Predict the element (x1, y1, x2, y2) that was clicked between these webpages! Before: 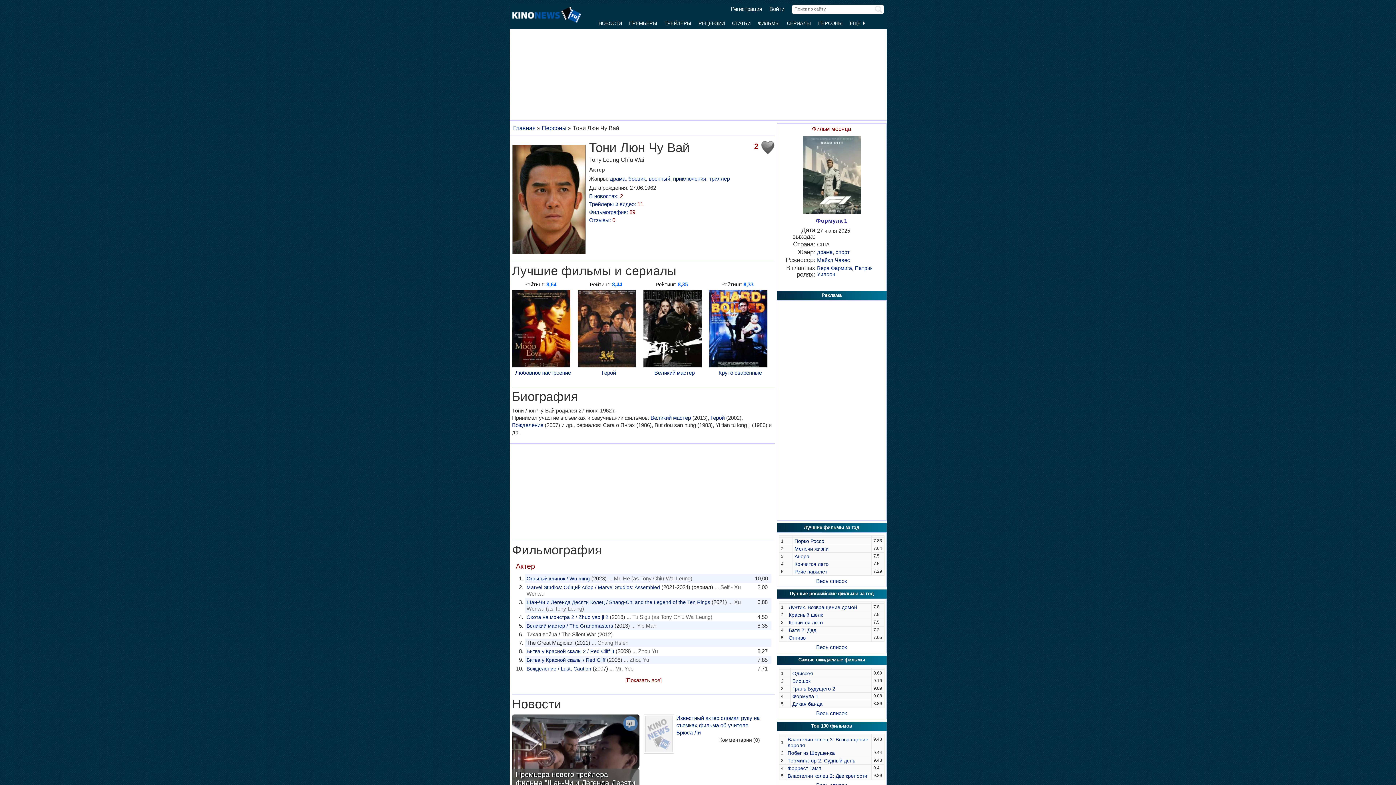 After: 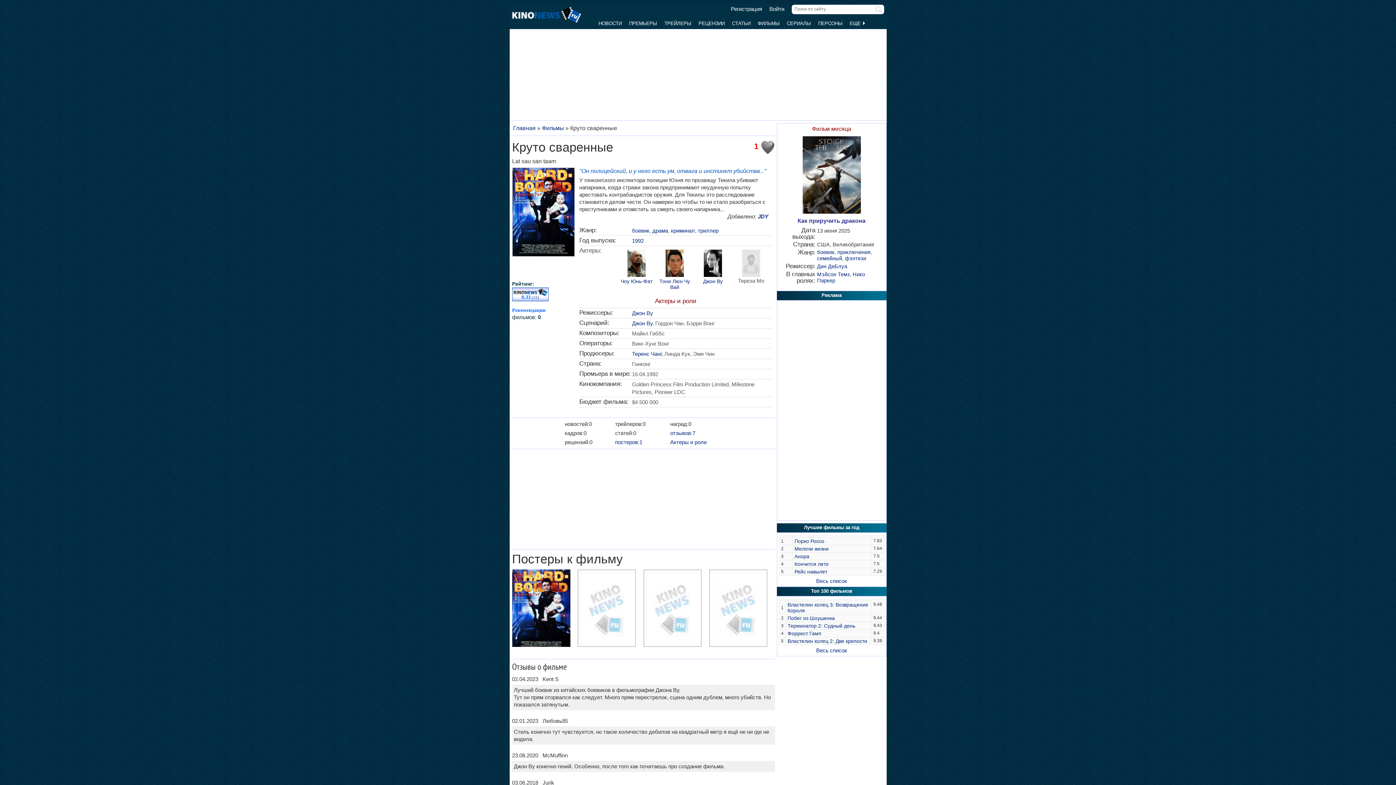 Action: label: Круто сваренные bbox: (718, 369, 762, 376)